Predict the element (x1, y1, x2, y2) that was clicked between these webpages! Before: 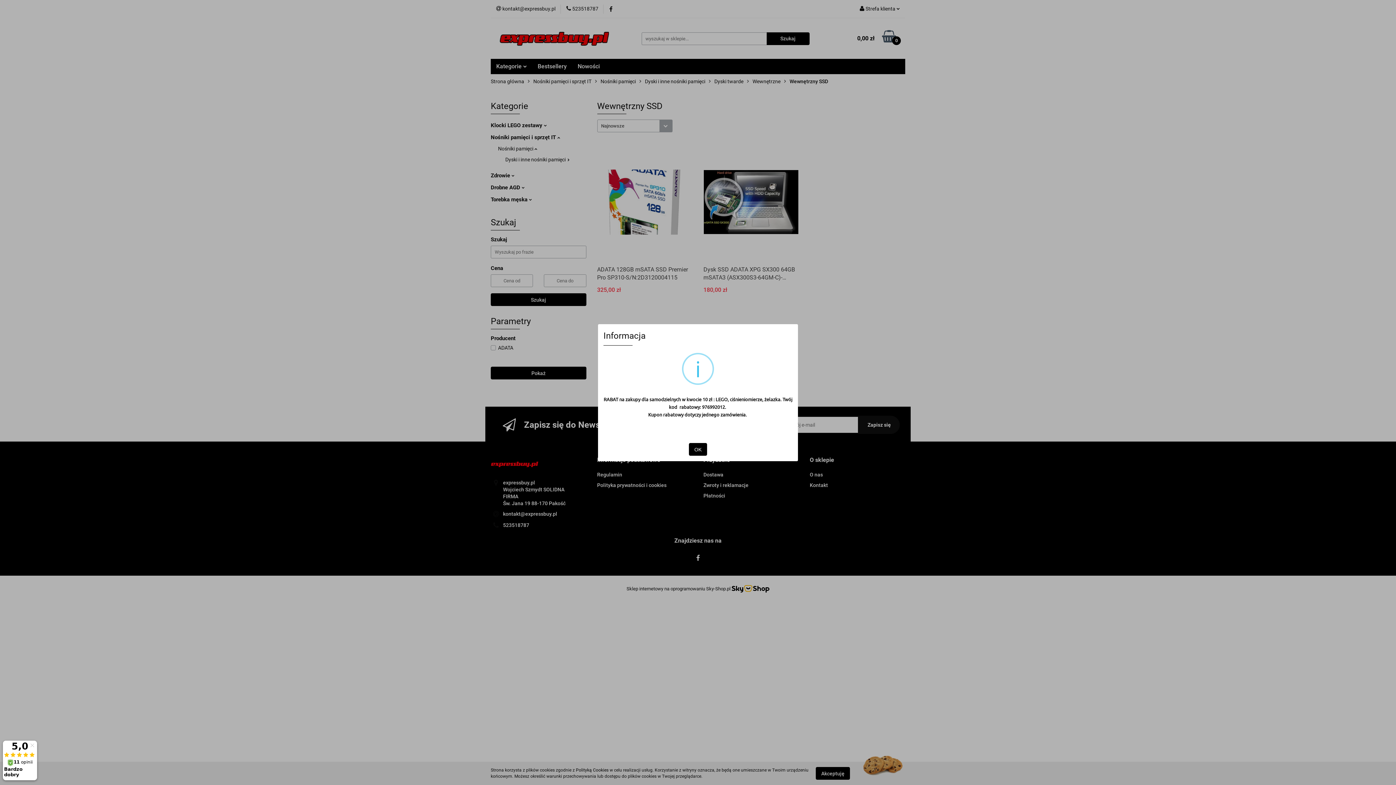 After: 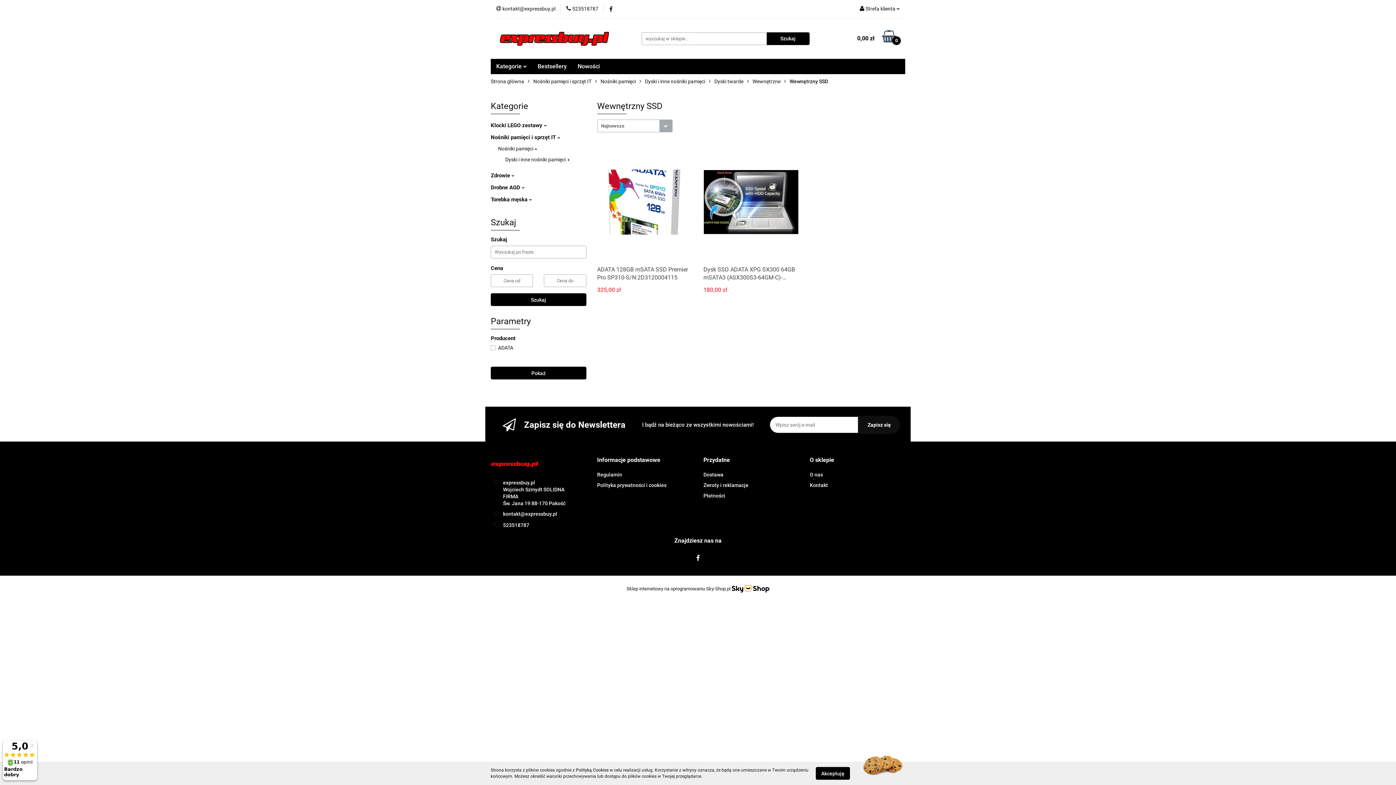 Action: bbox: (689, 443, 707, 455) label: OK